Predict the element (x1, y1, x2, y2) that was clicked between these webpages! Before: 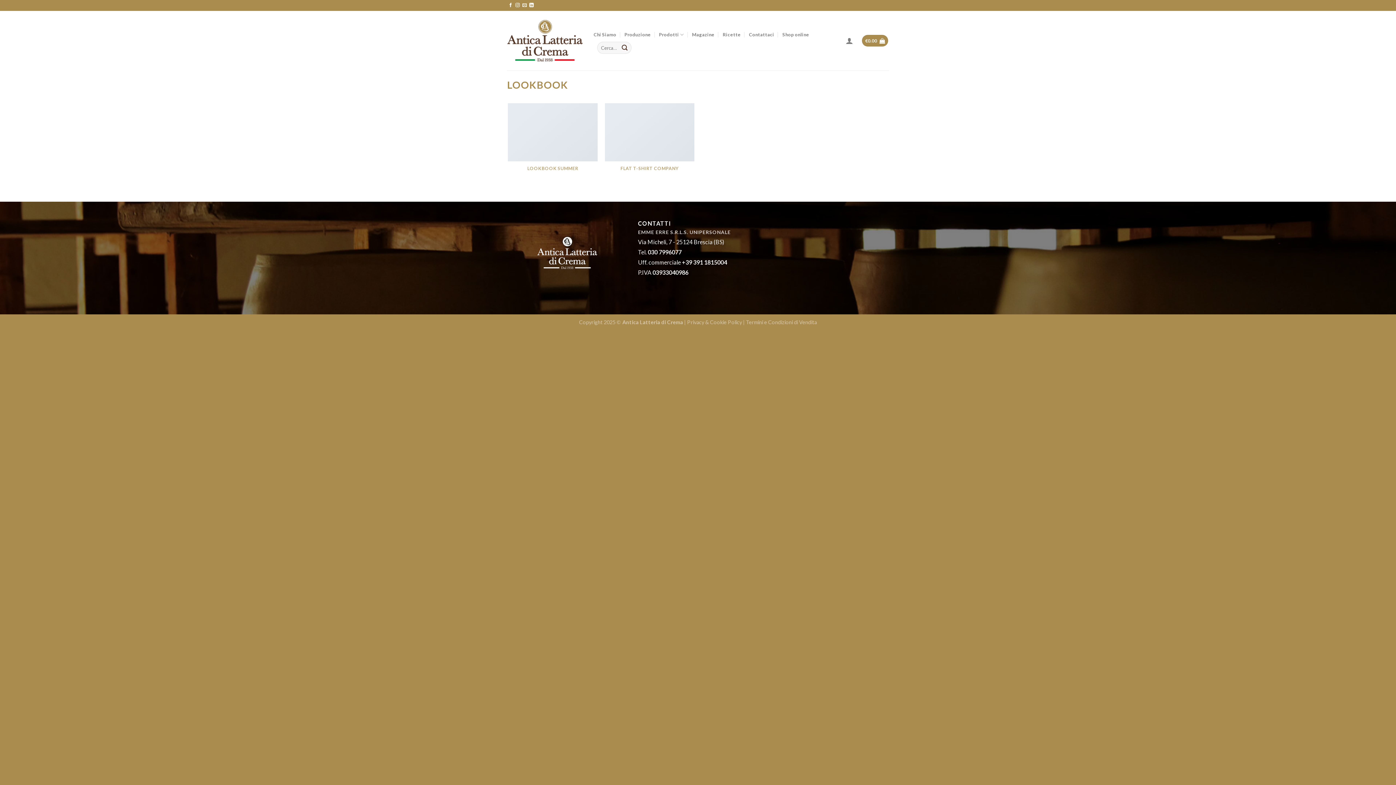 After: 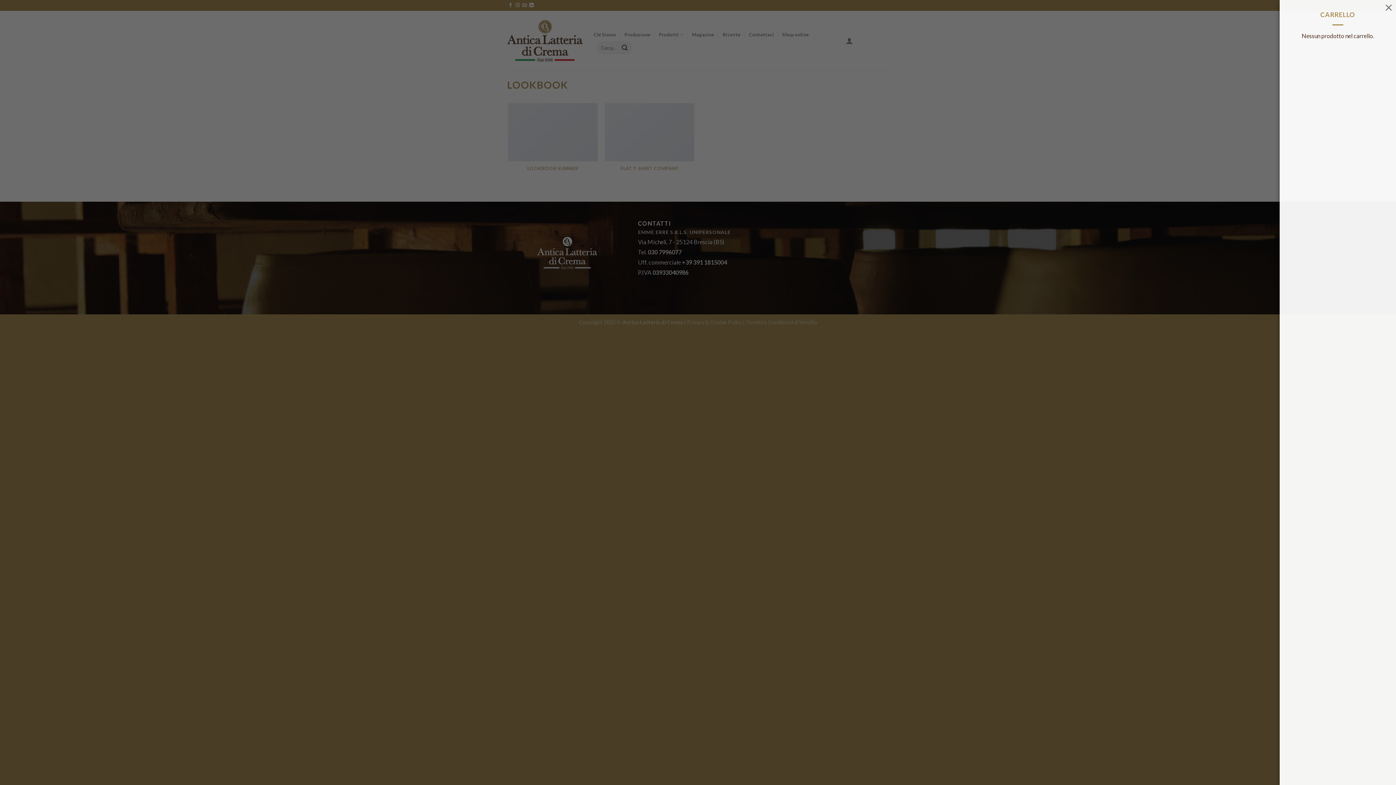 Action: bbox: (862, 34, 888, 46) label: €0.00 